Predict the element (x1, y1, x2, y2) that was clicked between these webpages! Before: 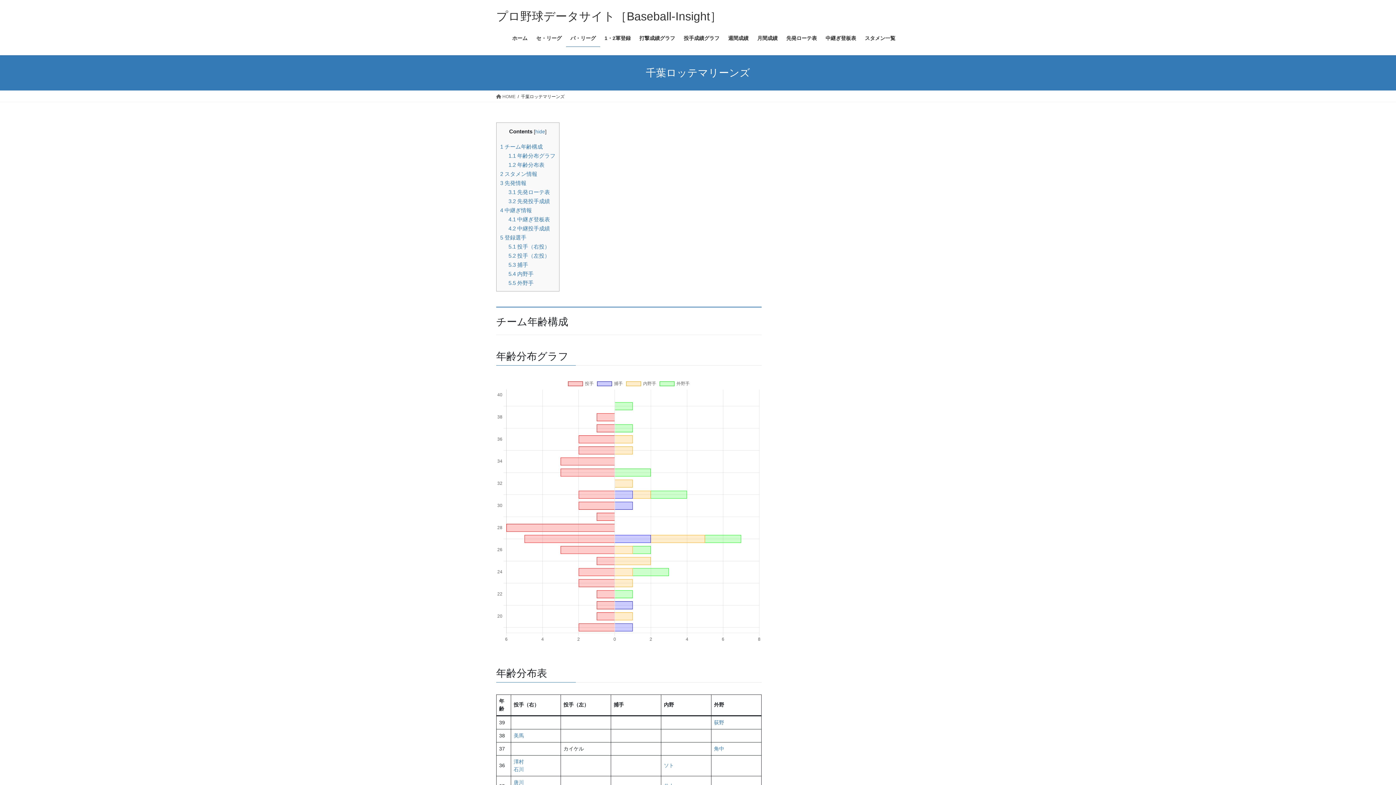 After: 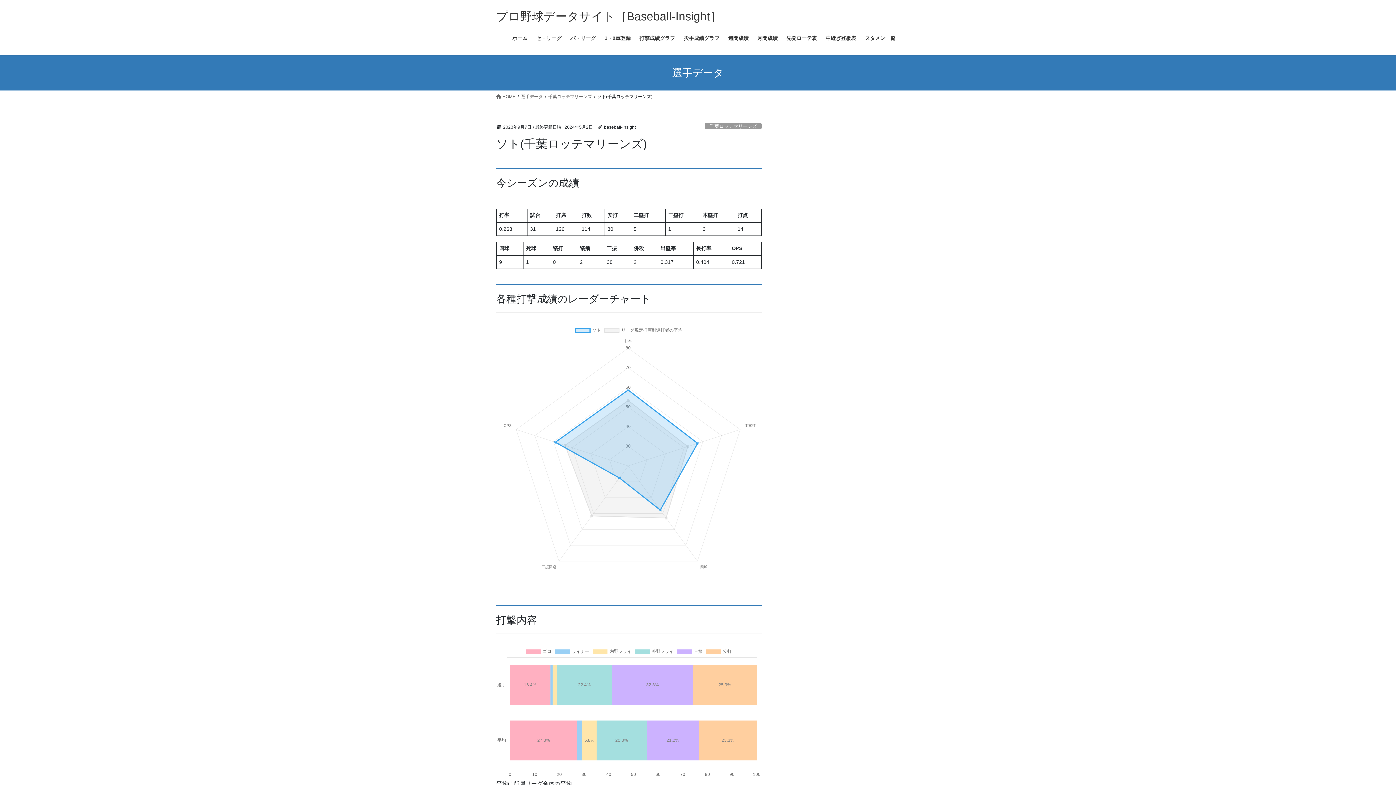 Action: bbox: (664, 763, 674, 768) label: ソト